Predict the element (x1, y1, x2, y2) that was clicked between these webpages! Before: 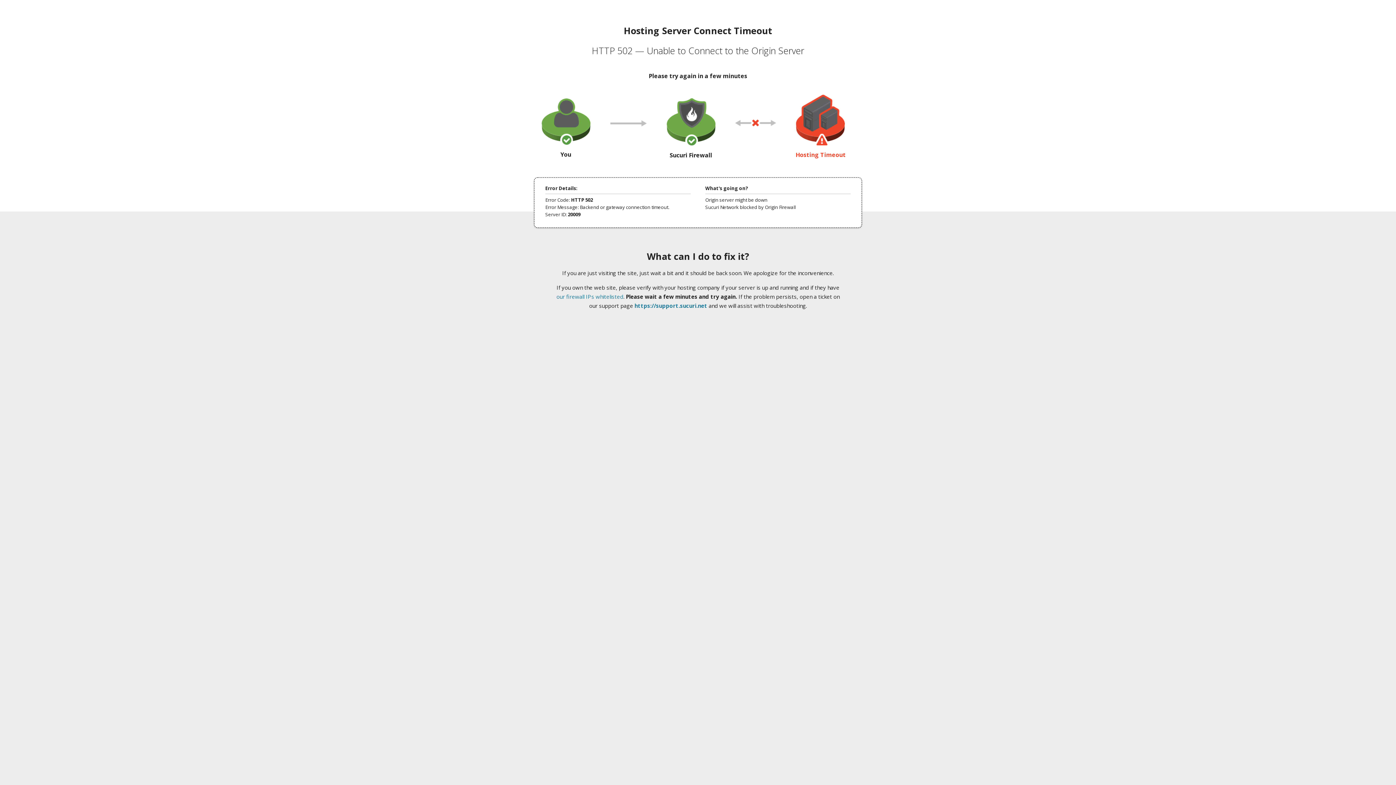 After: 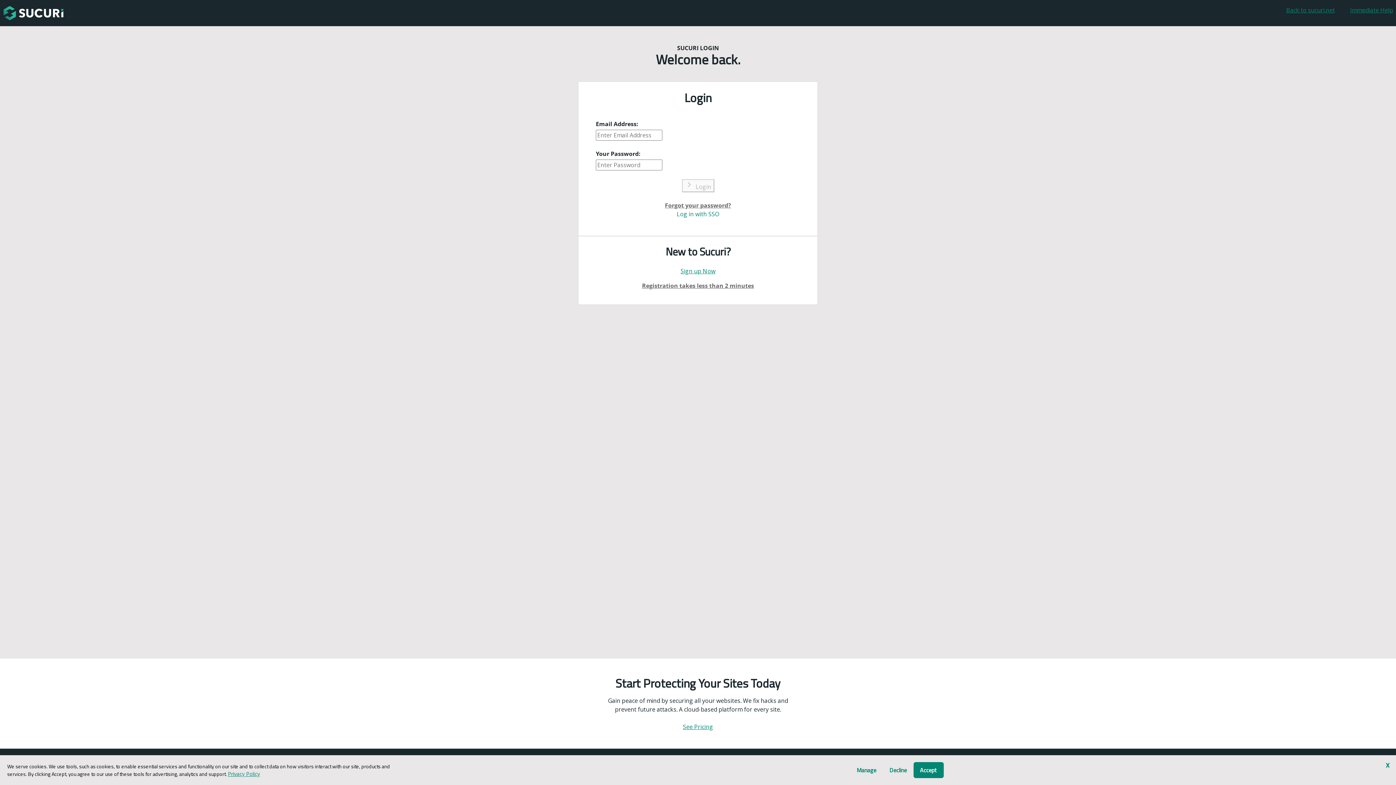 Action: bbox: (634, 302, 707, 309) label: https://support.sucuri.net